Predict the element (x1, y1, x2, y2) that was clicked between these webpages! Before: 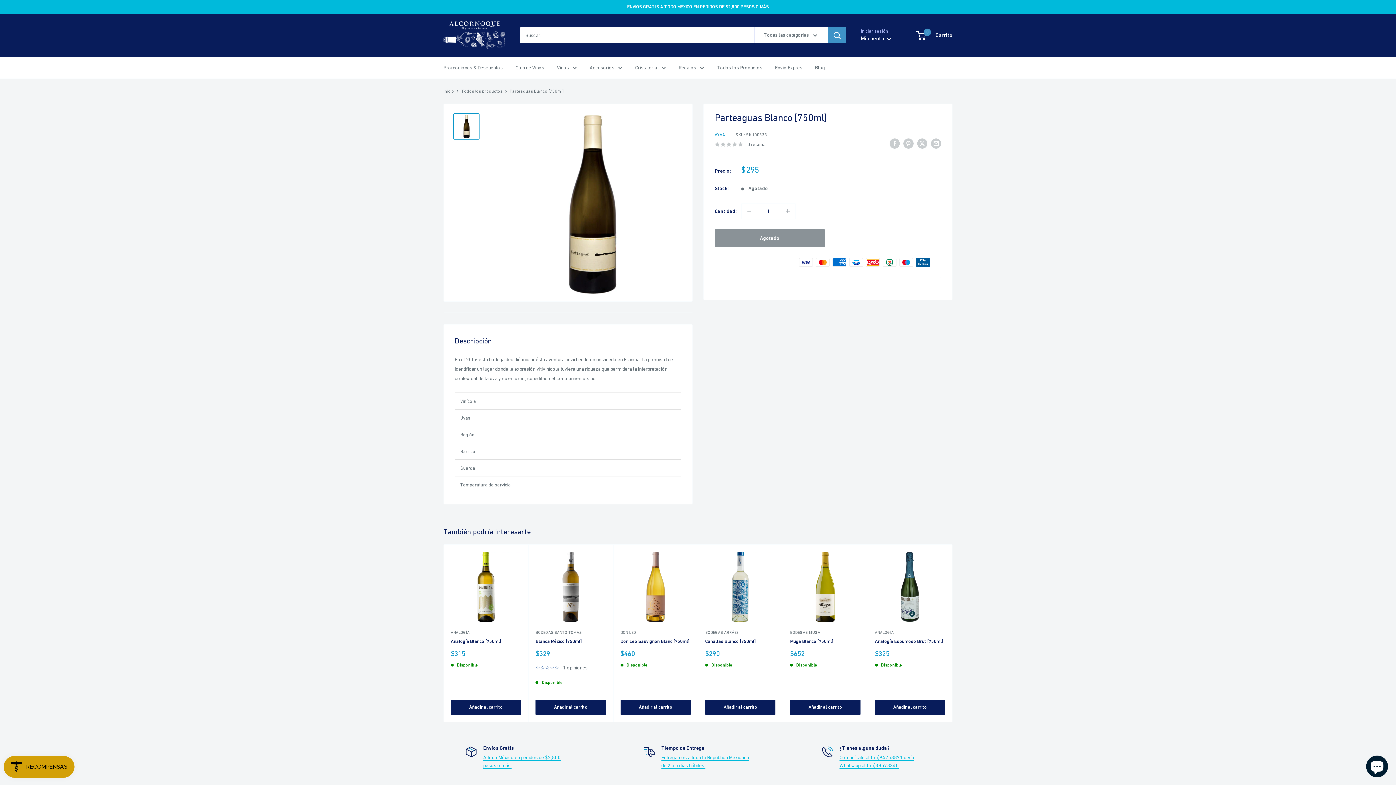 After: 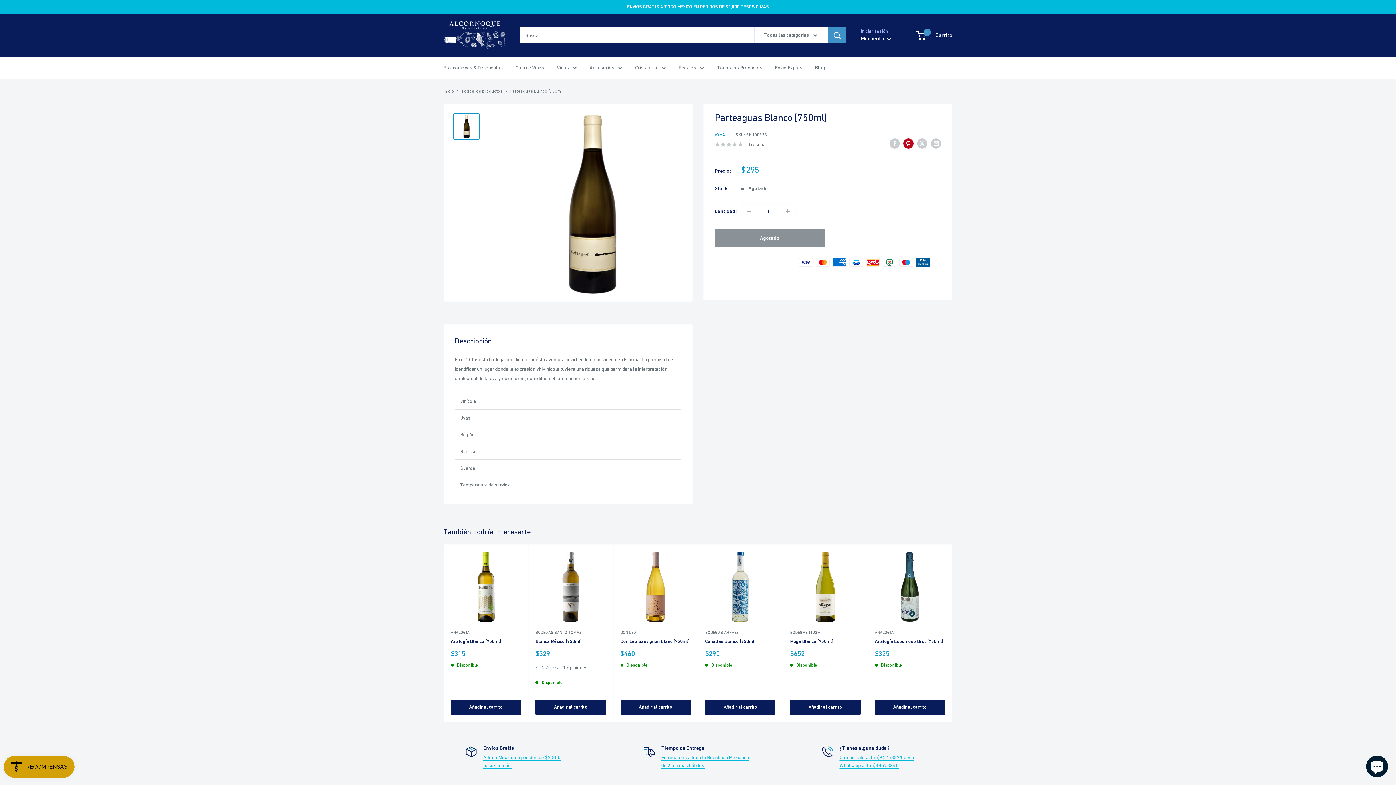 Action: label: Pin en Pinterest bbox: (903, 138, 913, 148)